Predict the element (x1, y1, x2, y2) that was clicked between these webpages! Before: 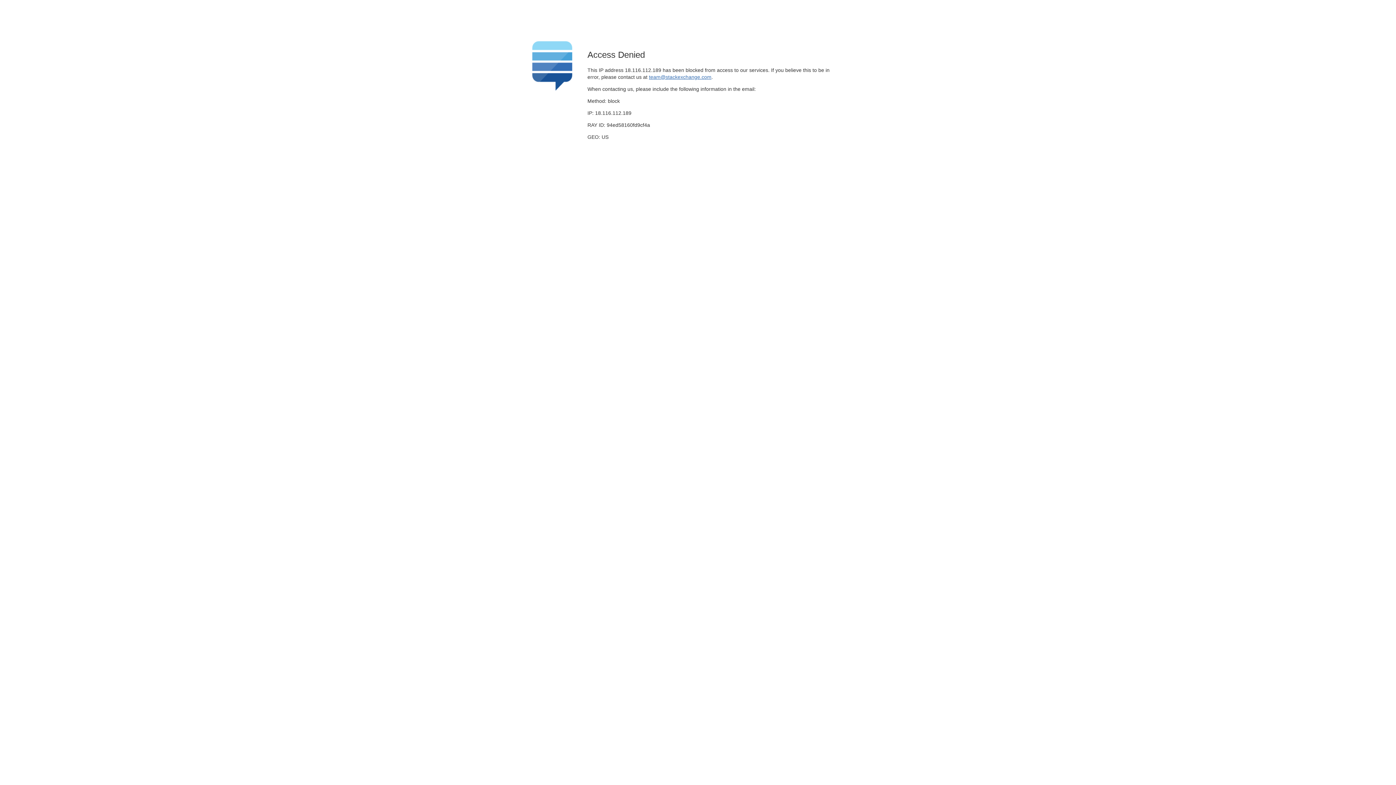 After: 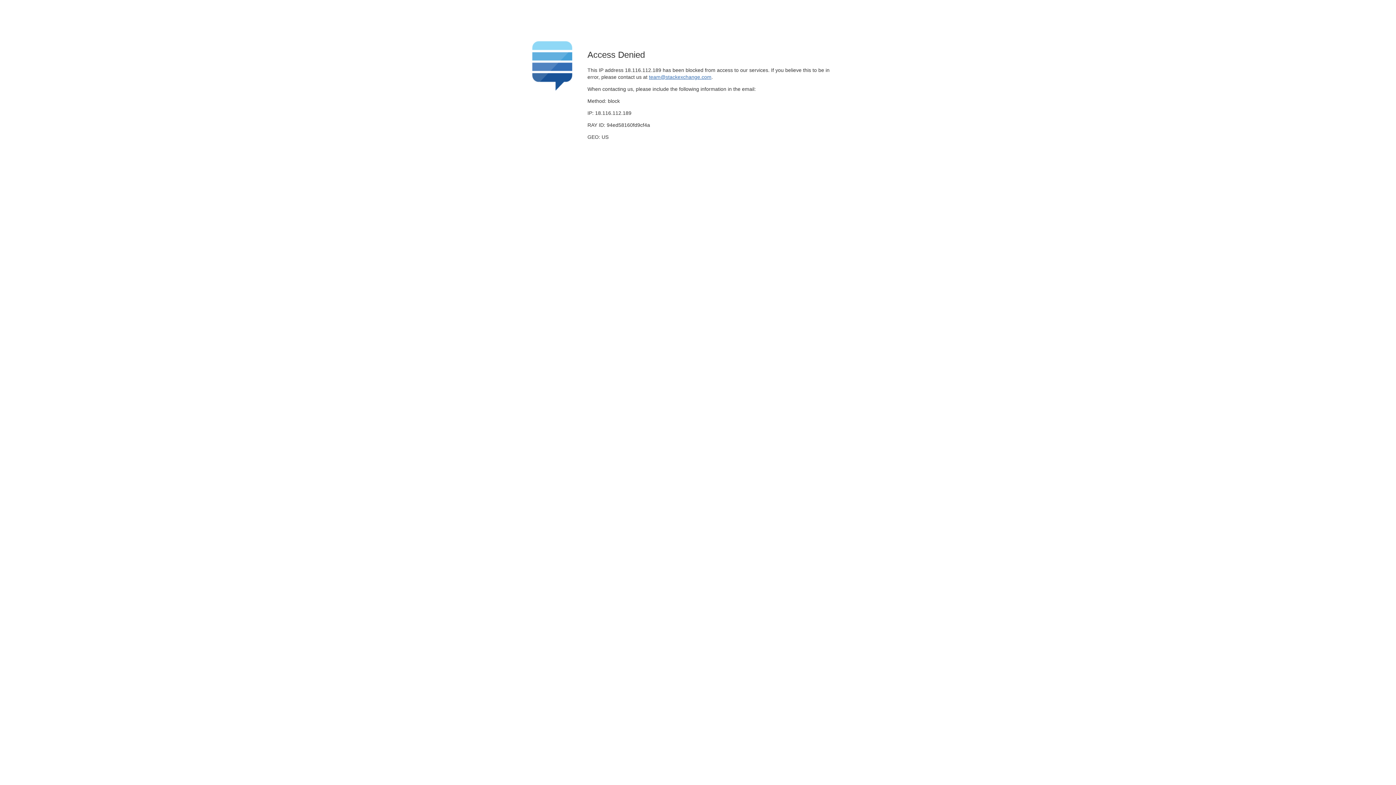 Action: label: team@stackexchange.com bbox: (649, 74, 711, 79)